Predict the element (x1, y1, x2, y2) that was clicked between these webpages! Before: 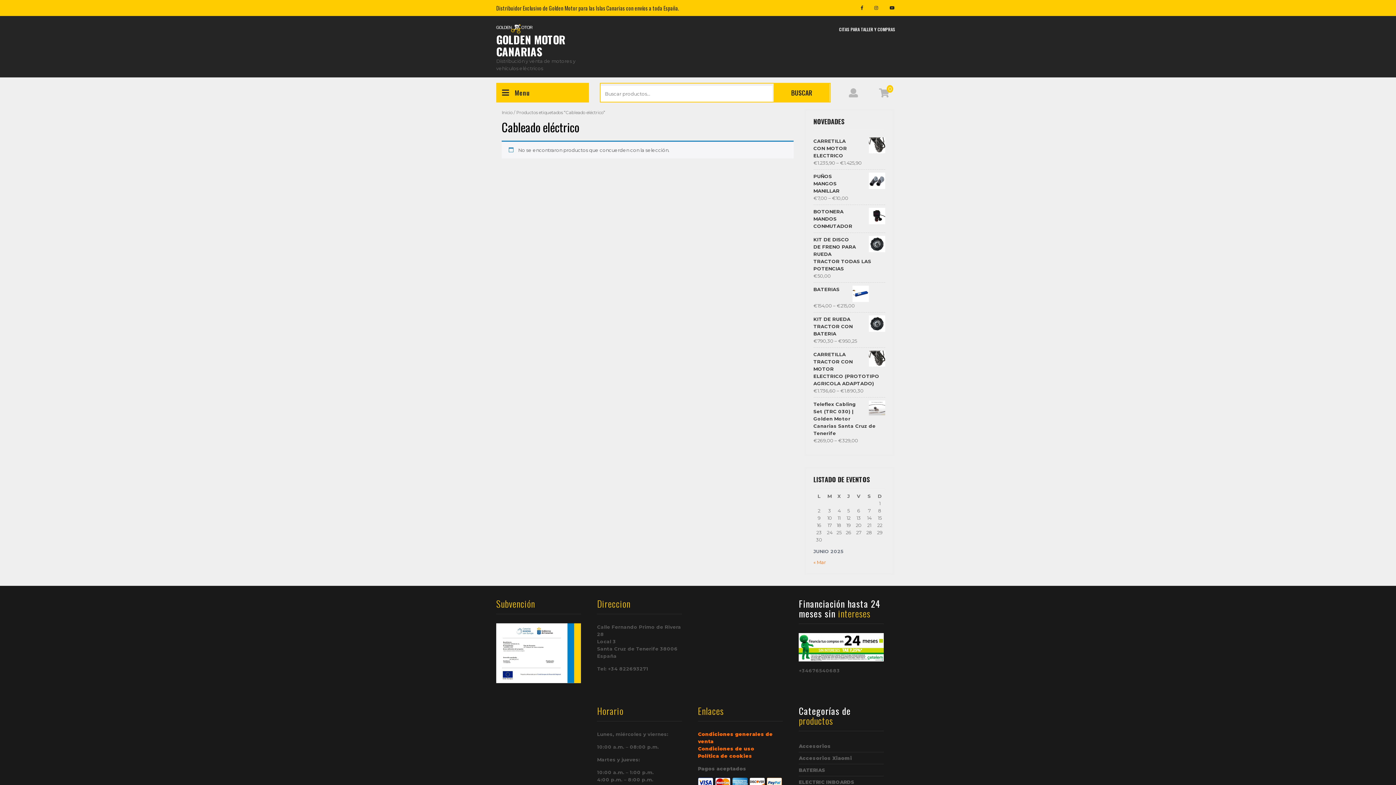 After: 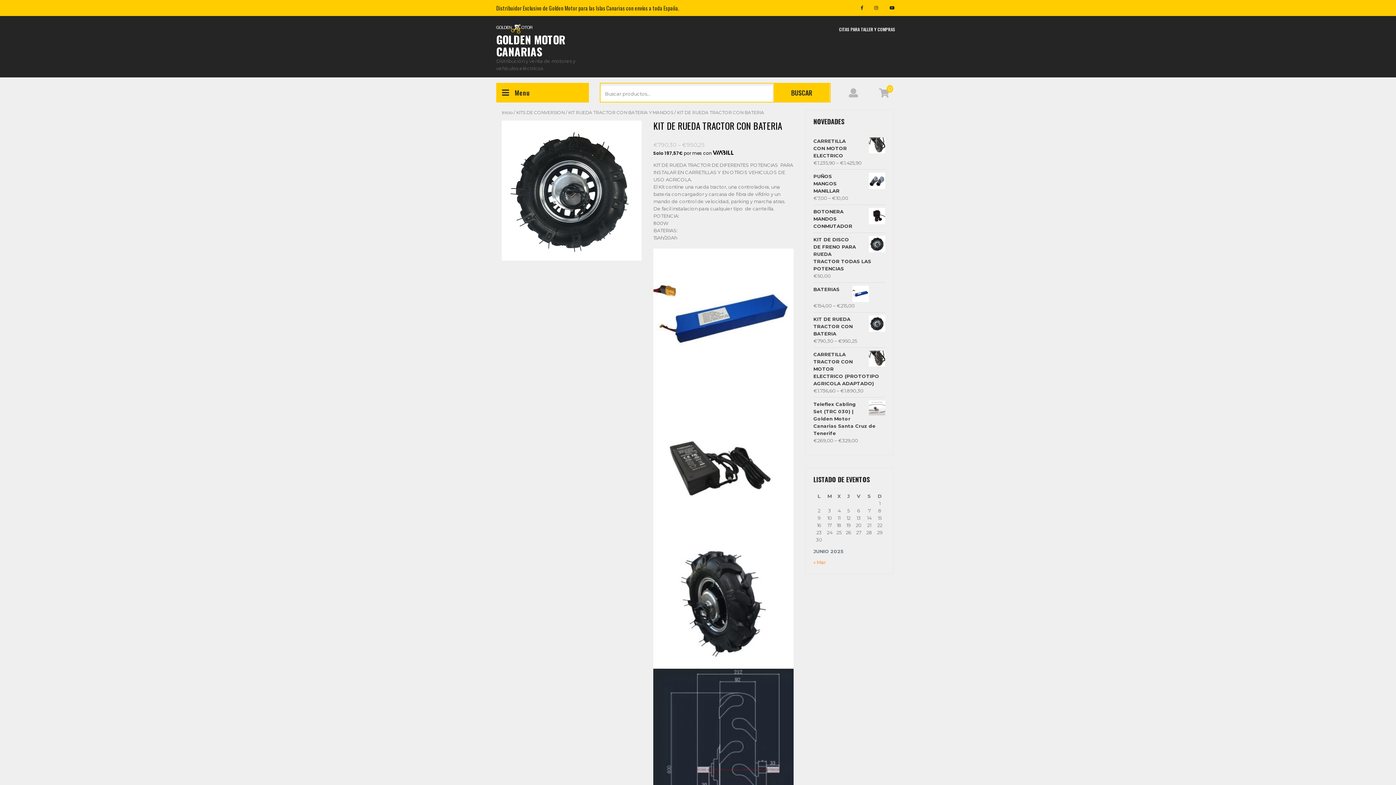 Action: bbox: (813, 315, 885, 337) label: KIT DE RUEDA TRACTOR CON BATERIA